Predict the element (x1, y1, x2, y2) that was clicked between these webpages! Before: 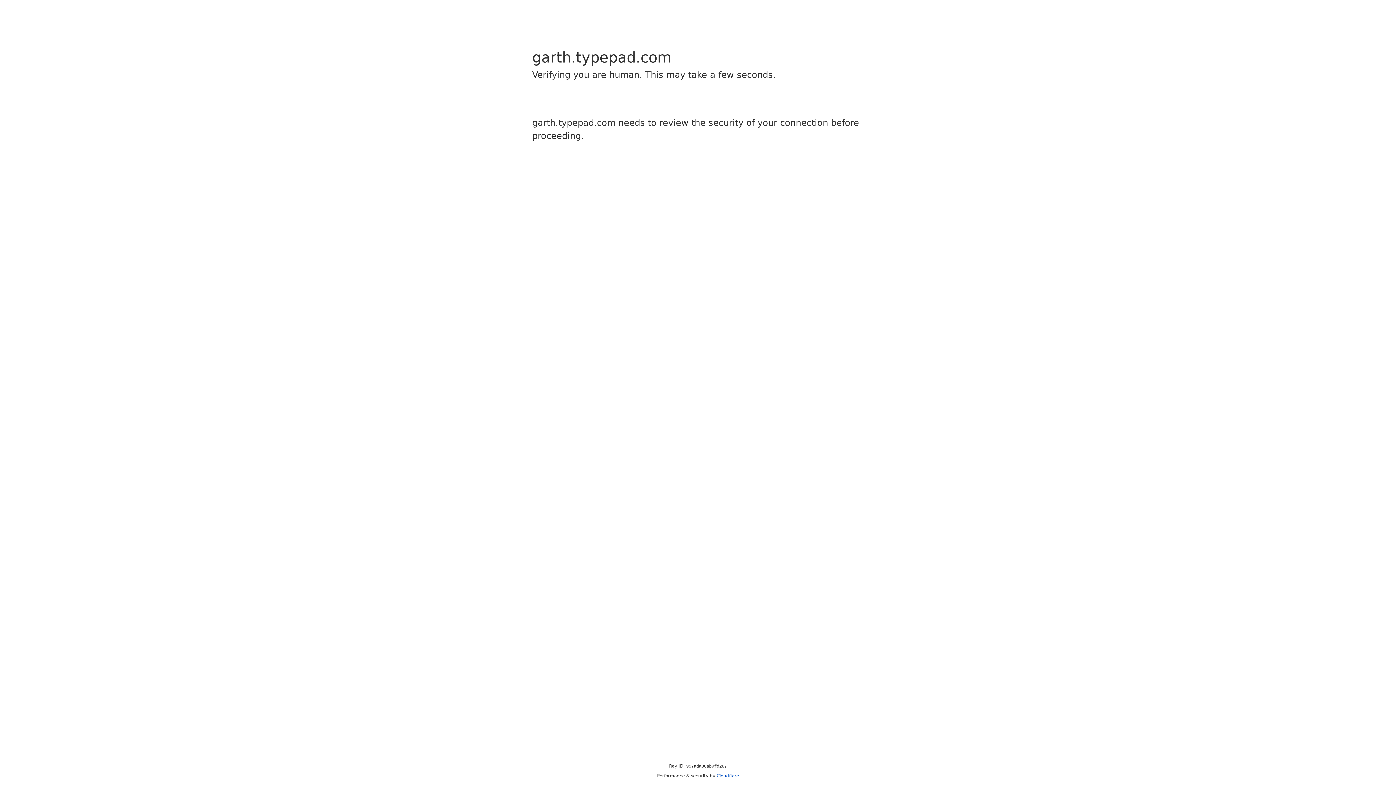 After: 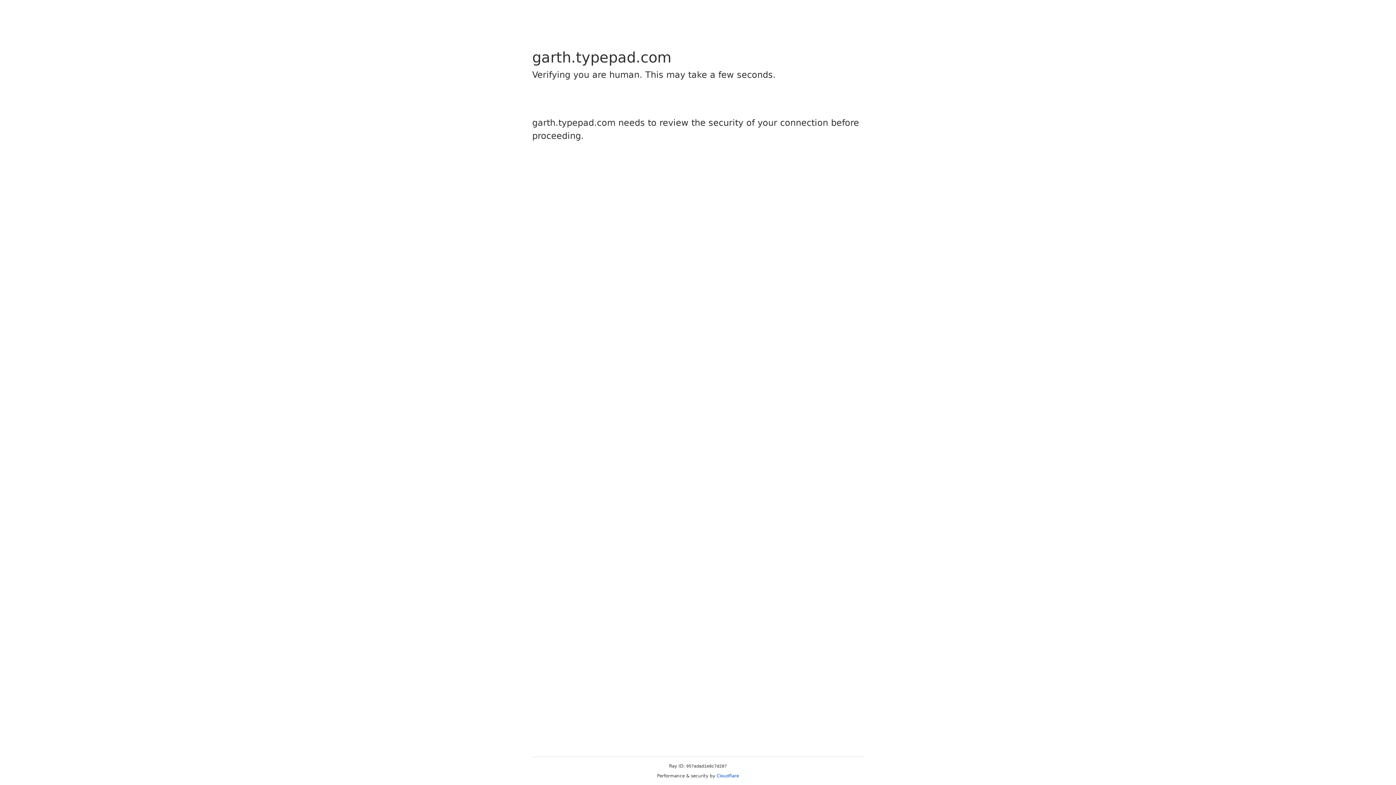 Action: bbox: (716, 773, 739, 778) label: Cloudflare